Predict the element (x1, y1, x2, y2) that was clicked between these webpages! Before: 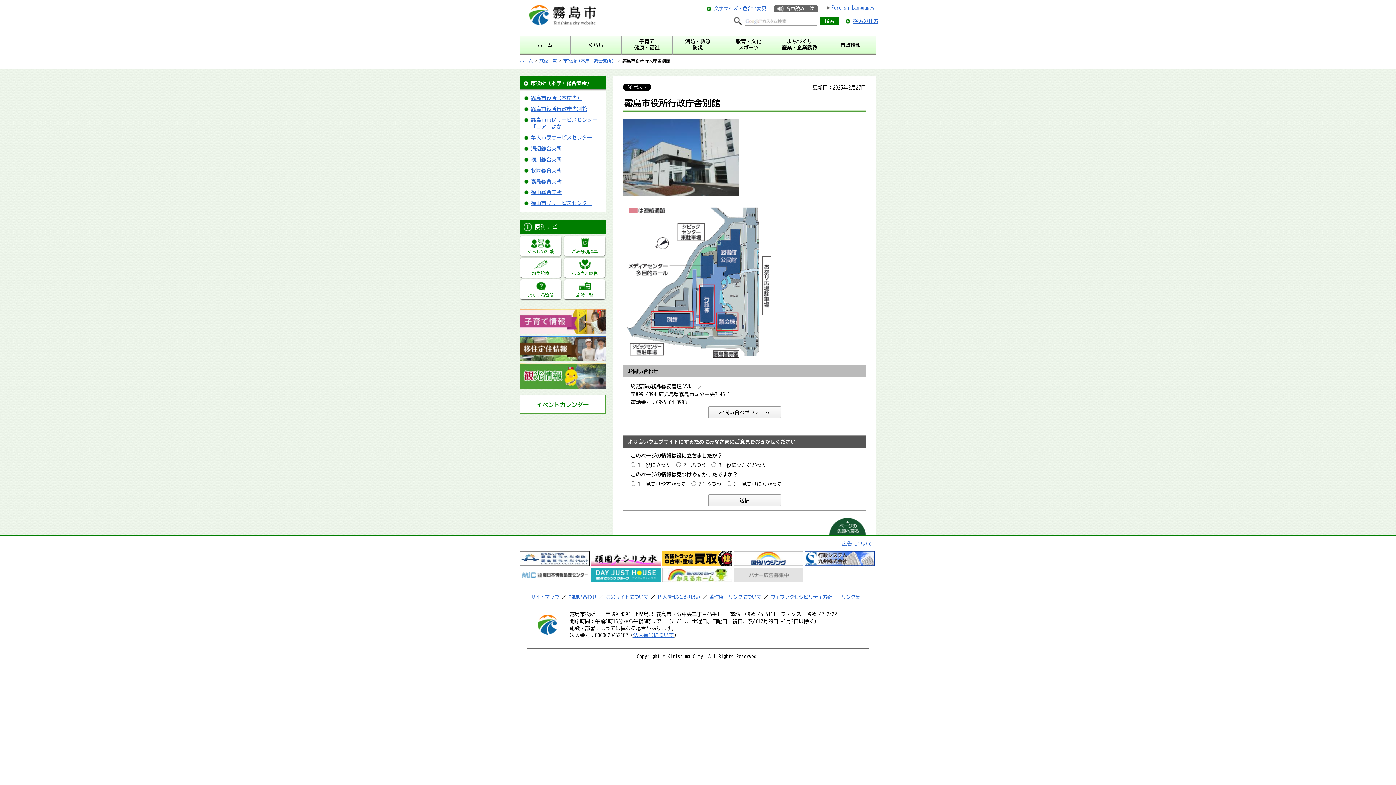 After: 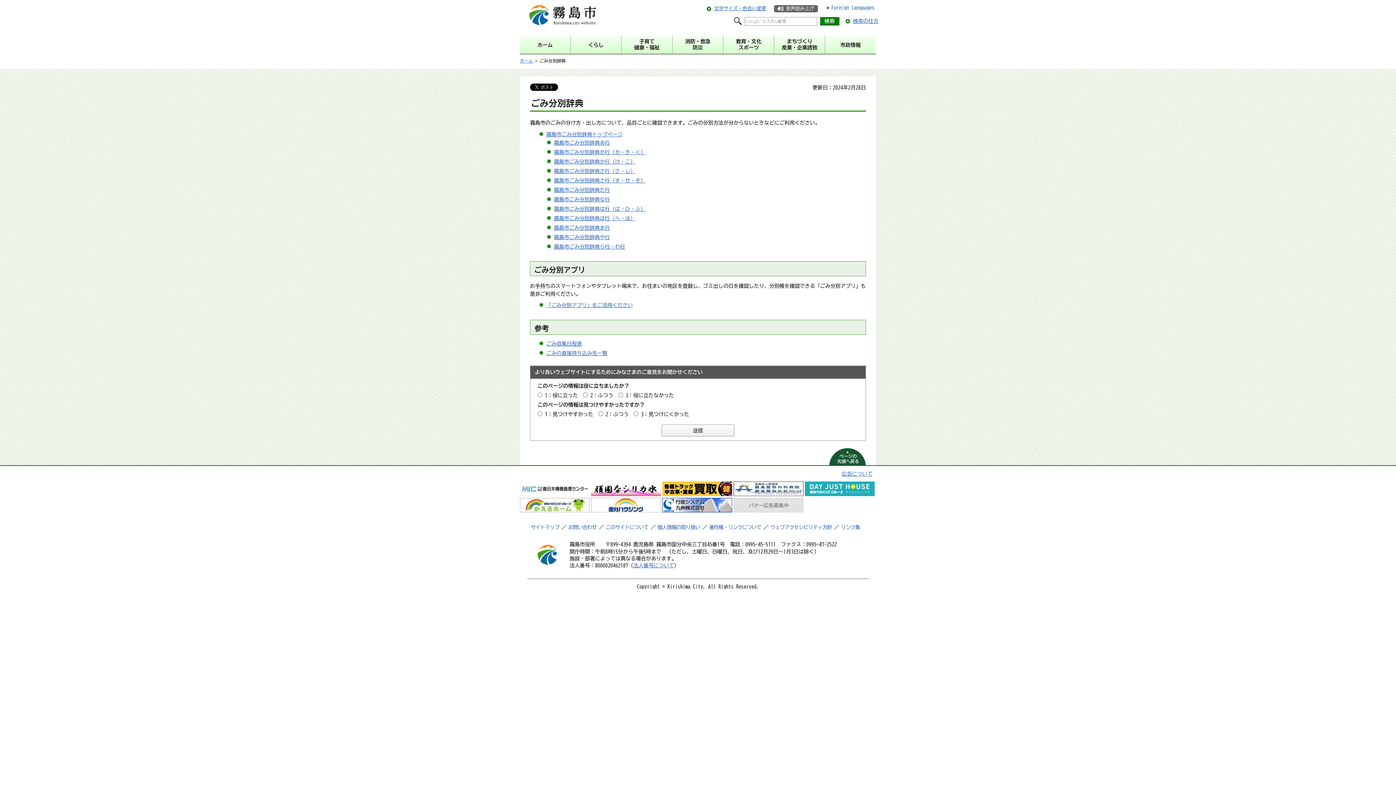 Action: bbox: (564, 236, 605, 256) label: ごみ分別辞典